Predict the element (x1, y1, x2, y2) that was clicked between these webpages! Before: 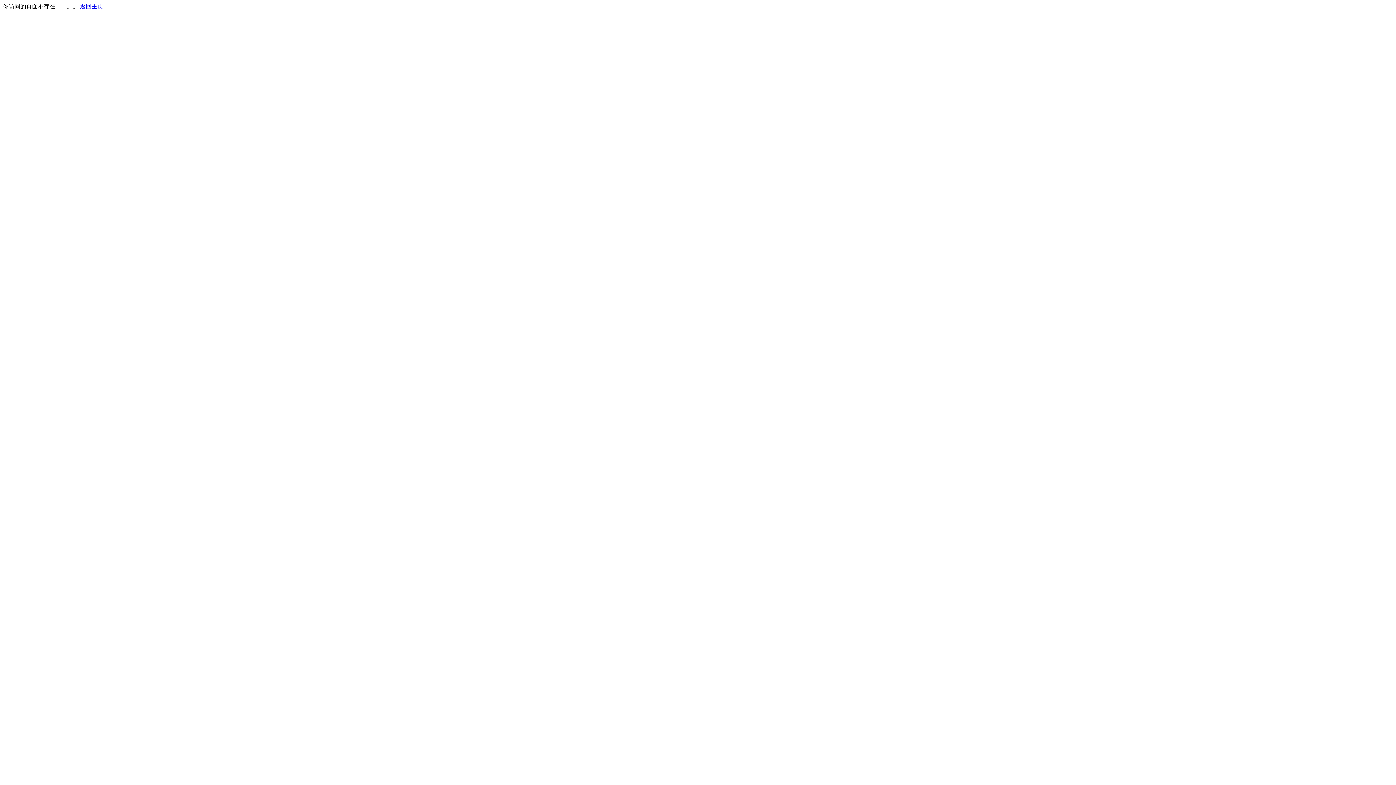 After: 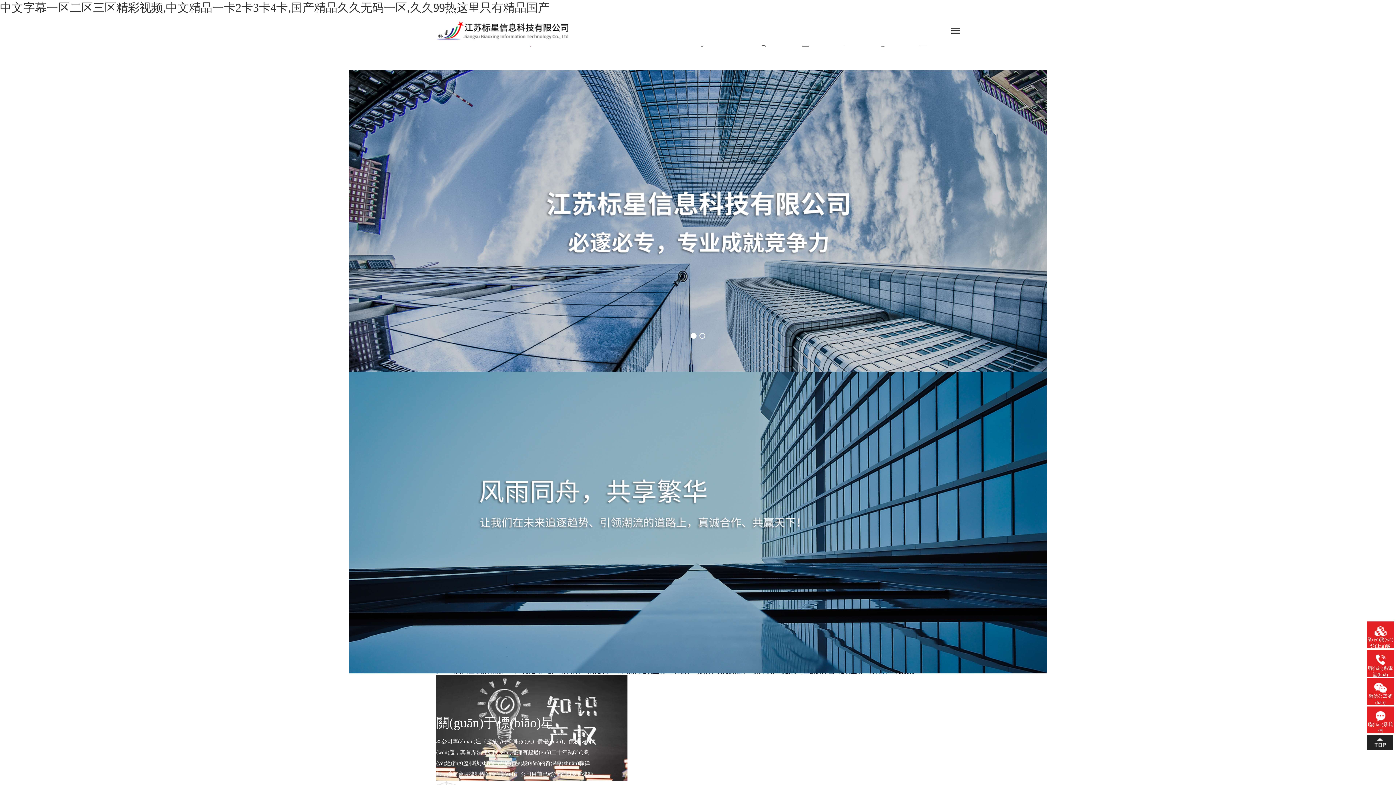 Action: label: 返回主页 bbox: (80, 3, 103, 9)